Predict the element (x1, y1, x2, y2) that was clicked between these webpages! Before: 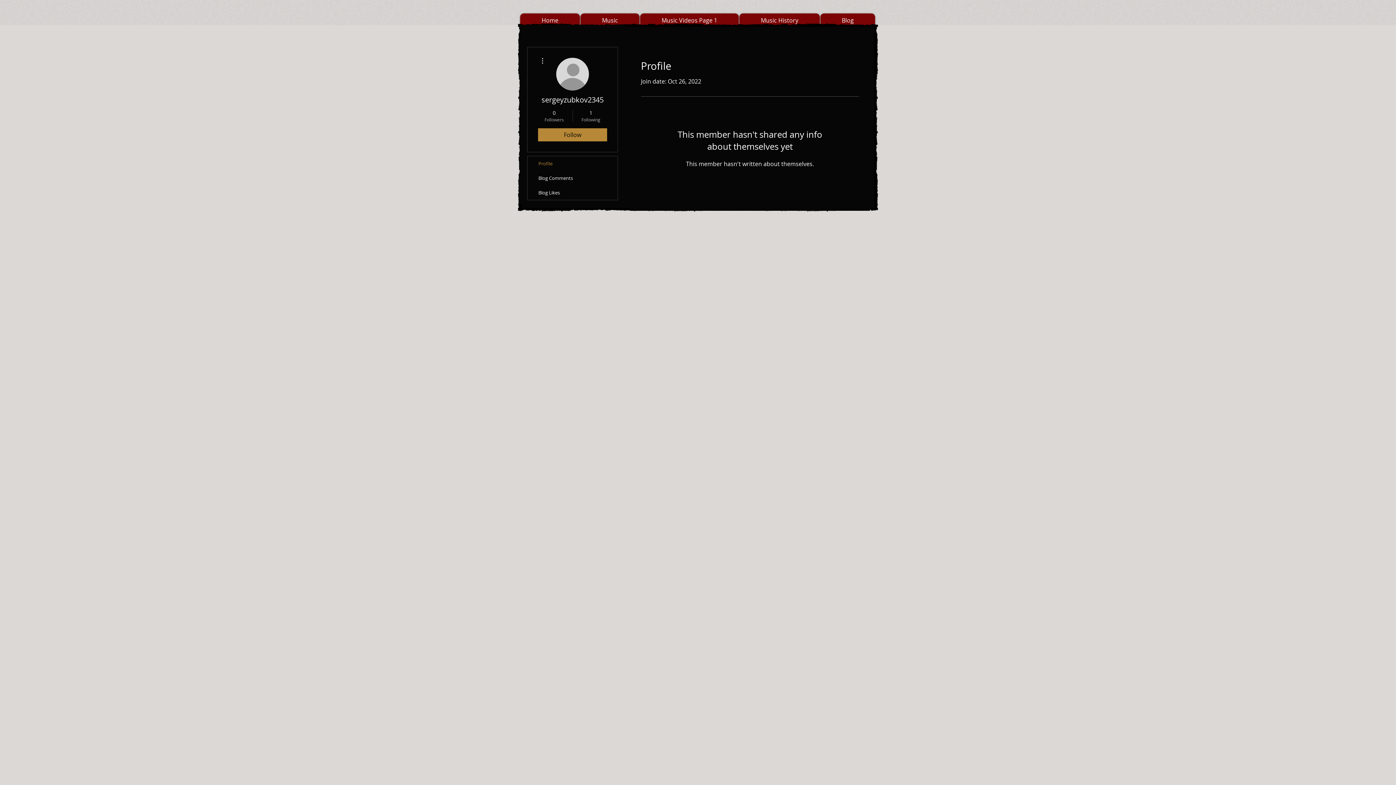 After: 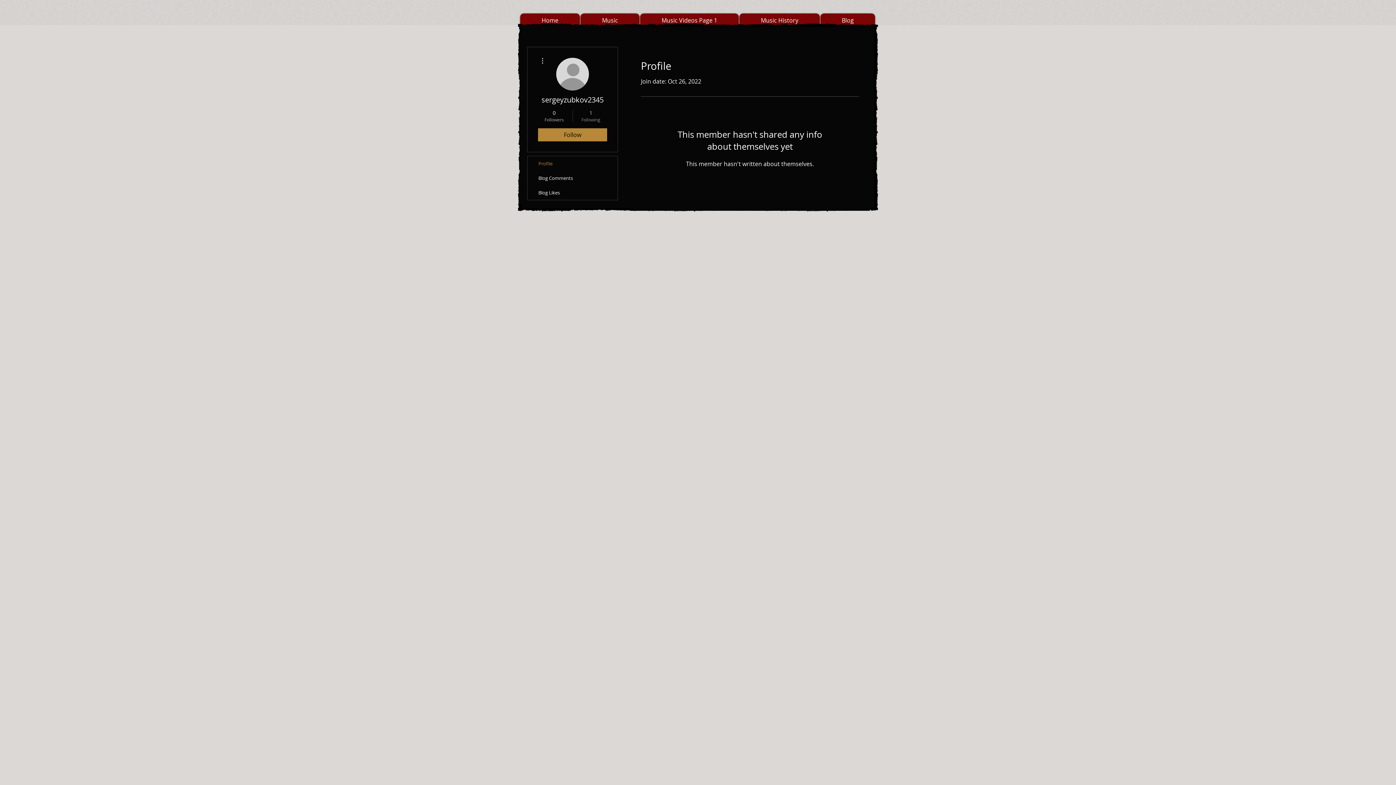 Action: bbox: (576, 109, 605, 122) label: 1
Following